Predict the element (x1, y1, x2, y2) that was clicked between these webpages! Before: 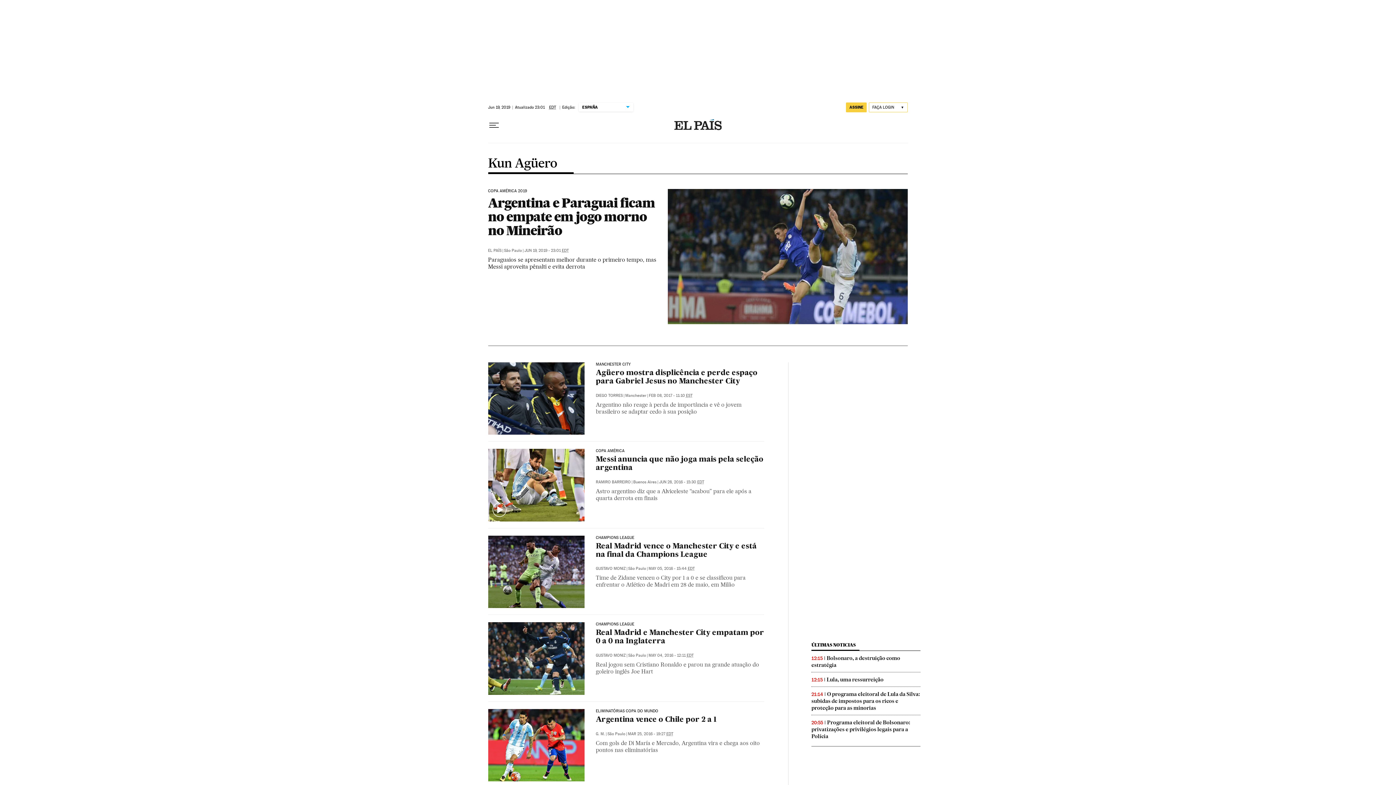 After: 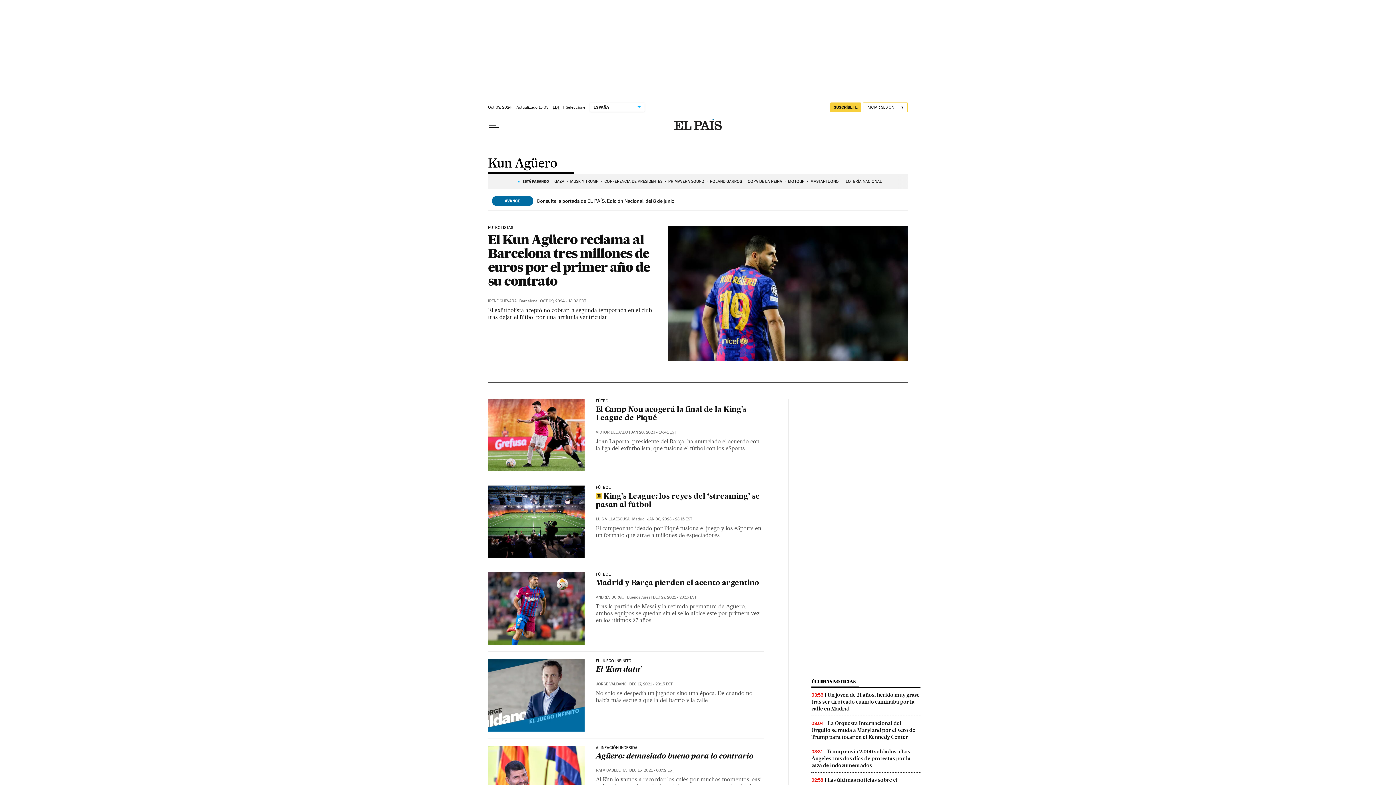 Action: bbox: (488, 157, 557, 173) label: Kun Agüero